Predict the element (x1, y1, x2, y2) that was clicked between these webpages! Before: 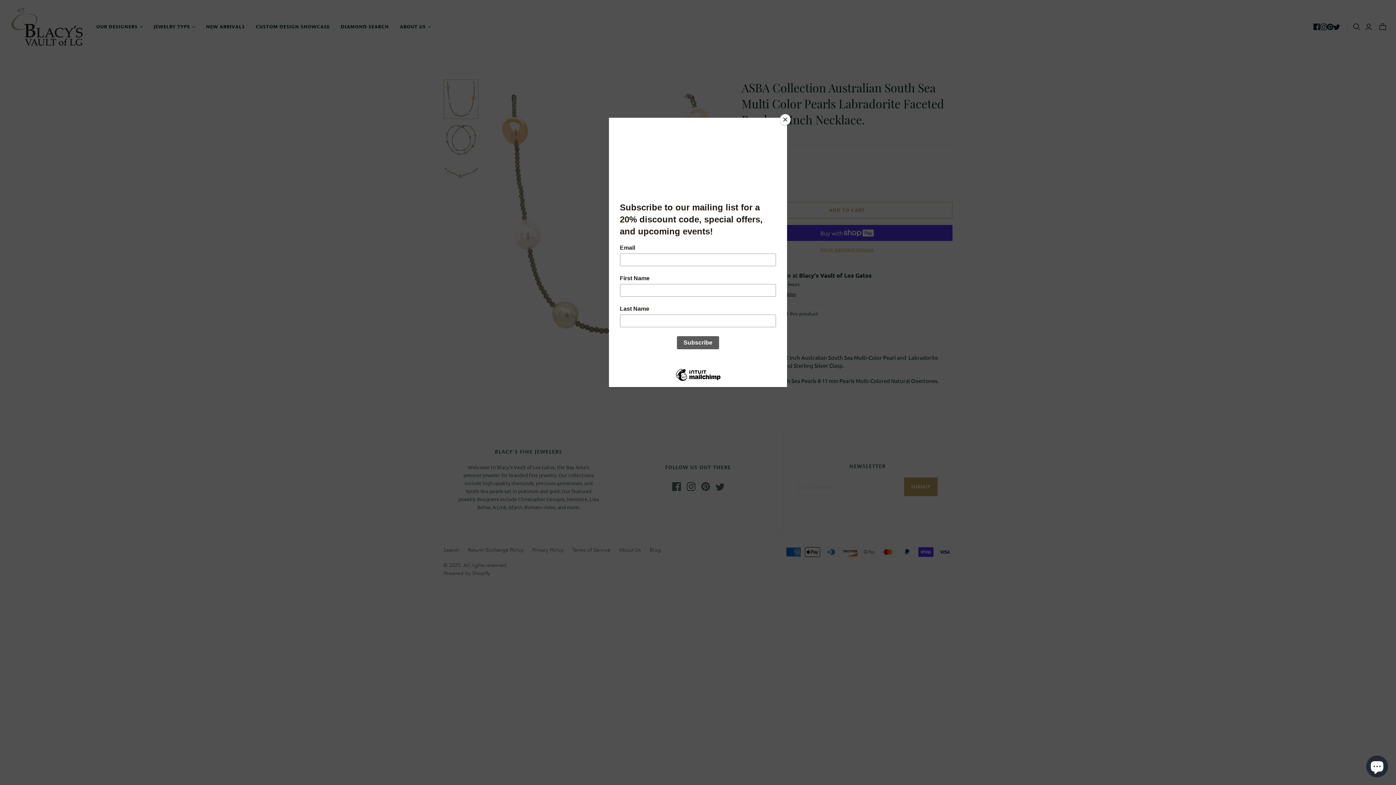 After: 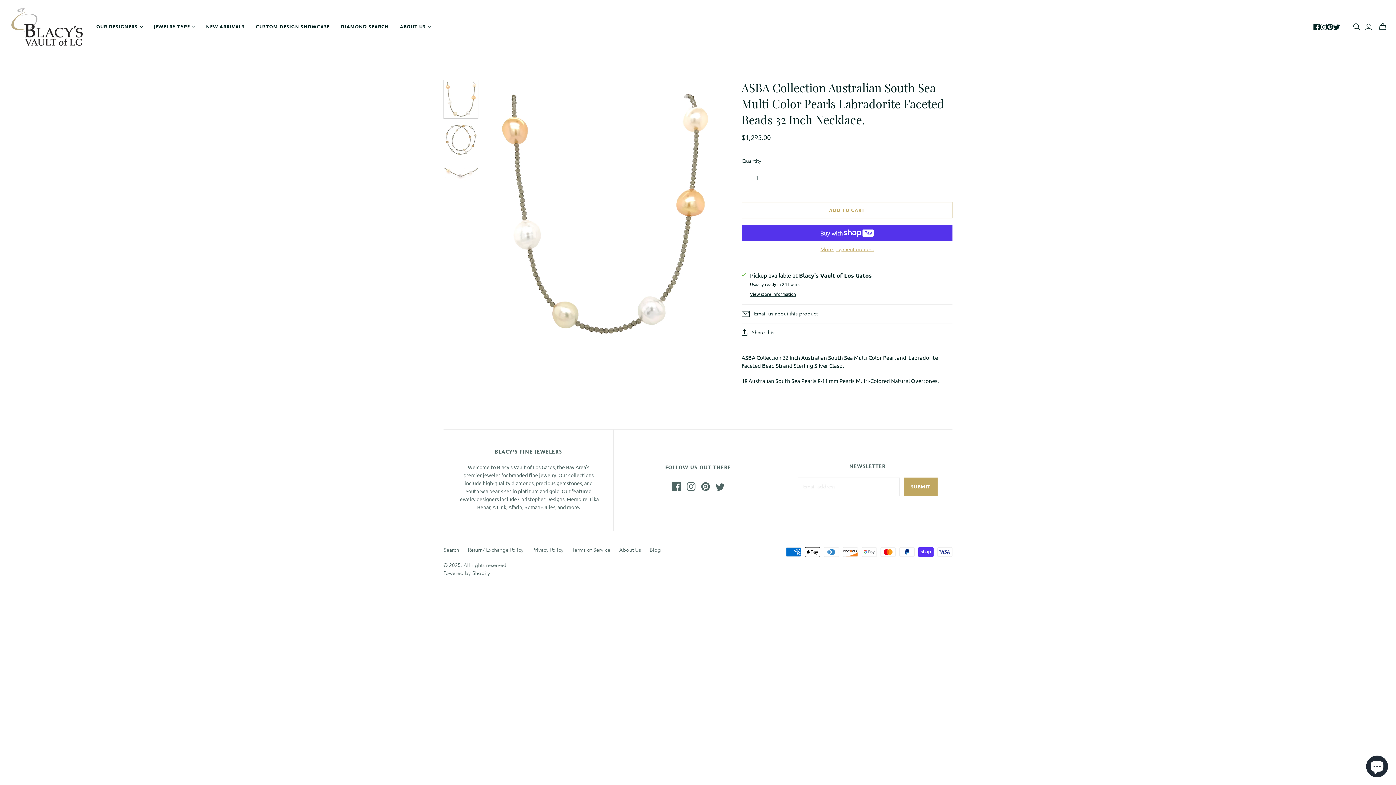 Action: bbox: (780, 114, 790, 125) label: Close